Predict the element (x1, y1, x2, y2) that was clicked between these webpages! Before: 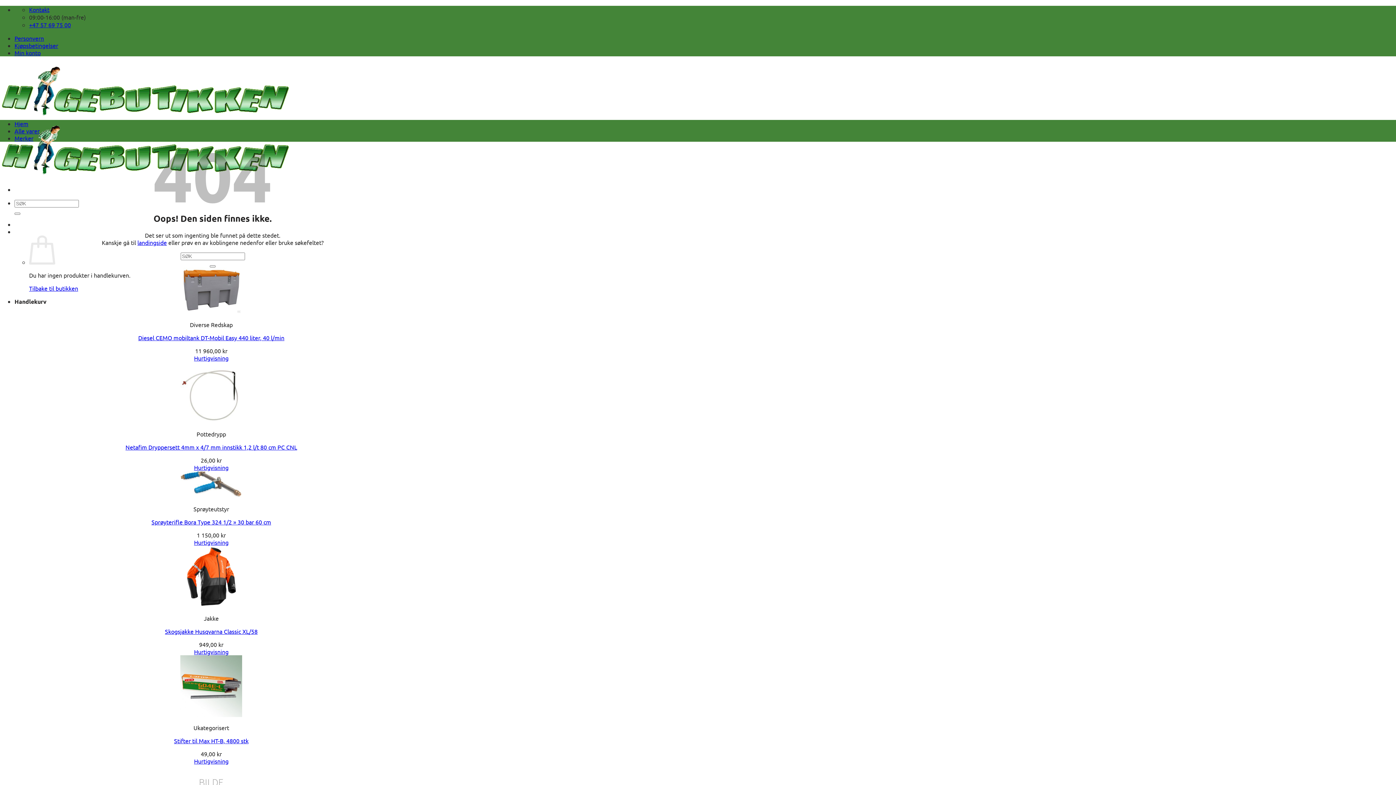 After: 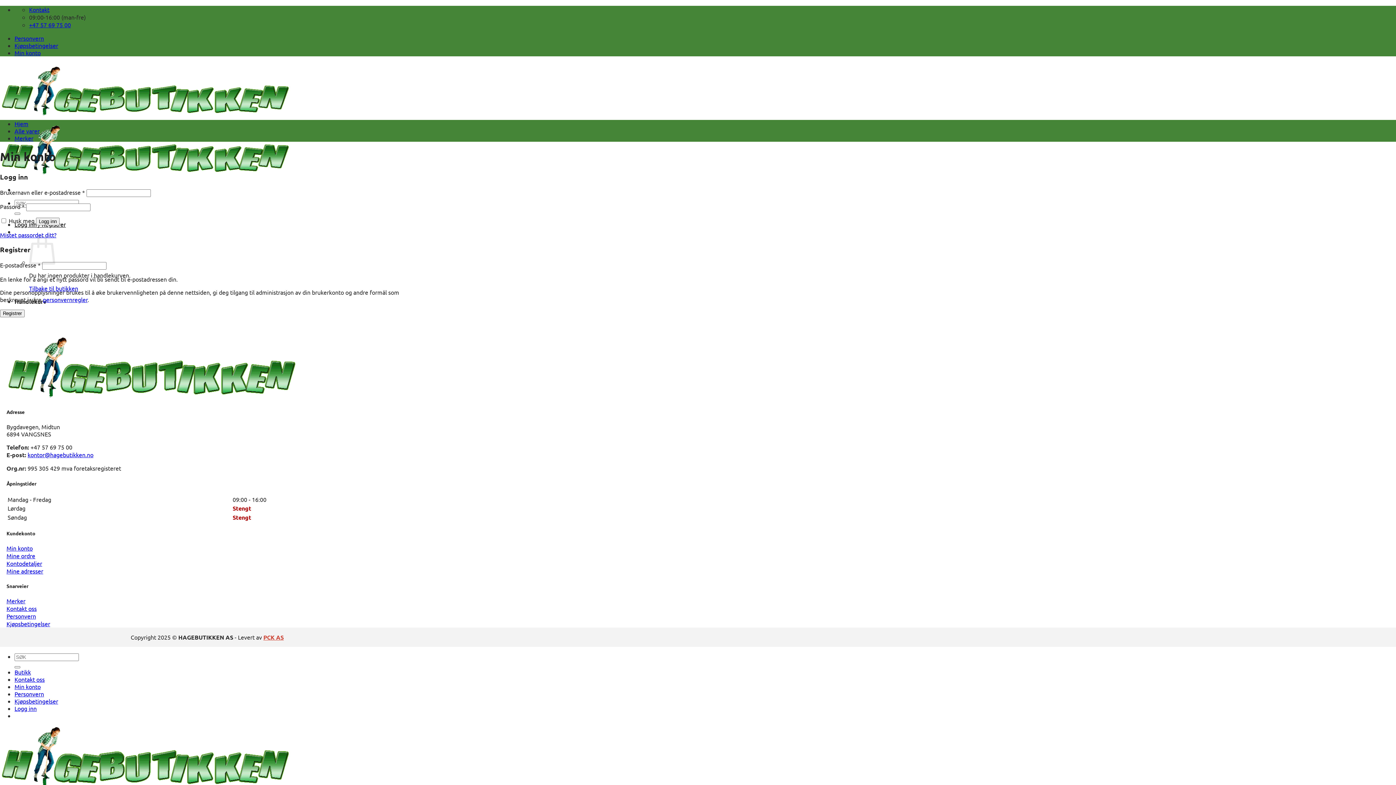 Action: label: Logg inn / Registrer bbox: (14, 220, 65, 228)